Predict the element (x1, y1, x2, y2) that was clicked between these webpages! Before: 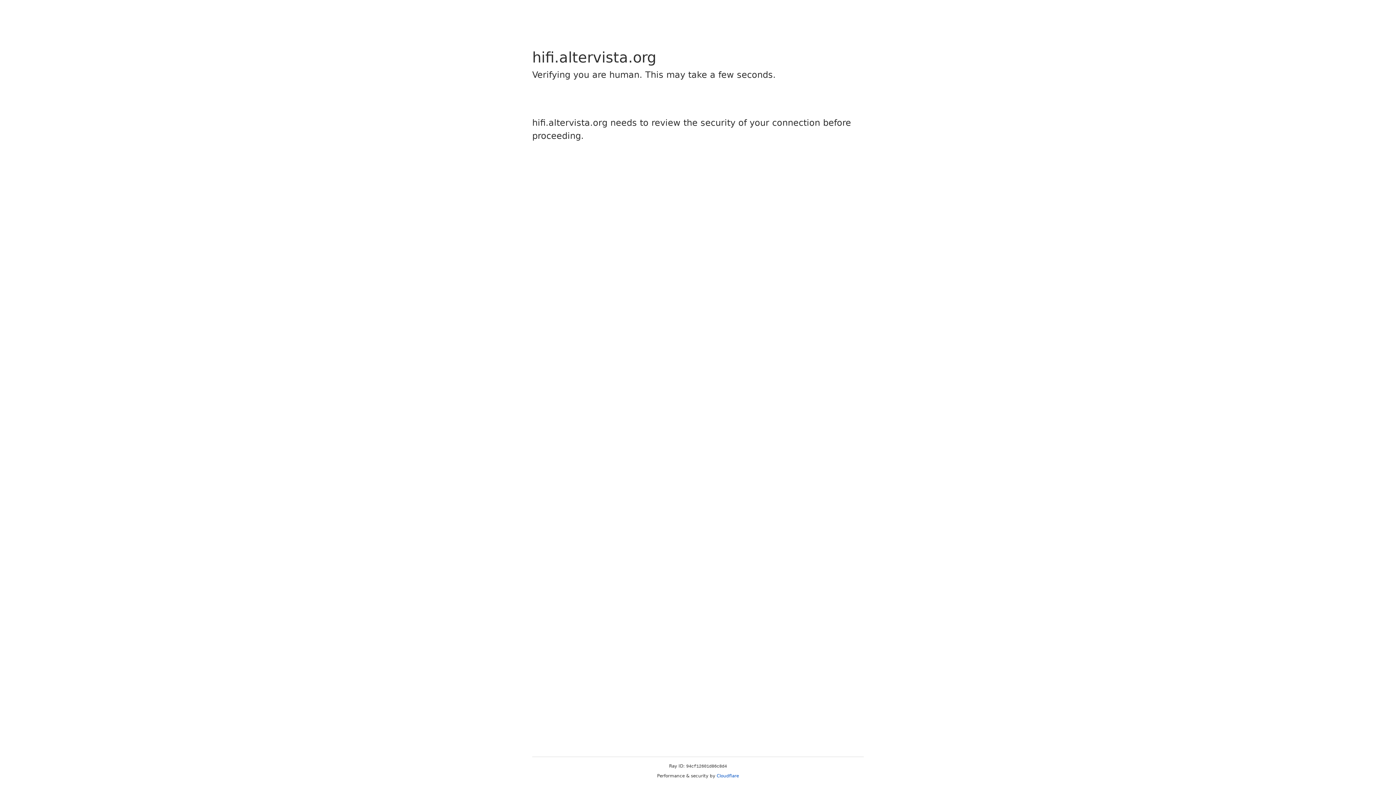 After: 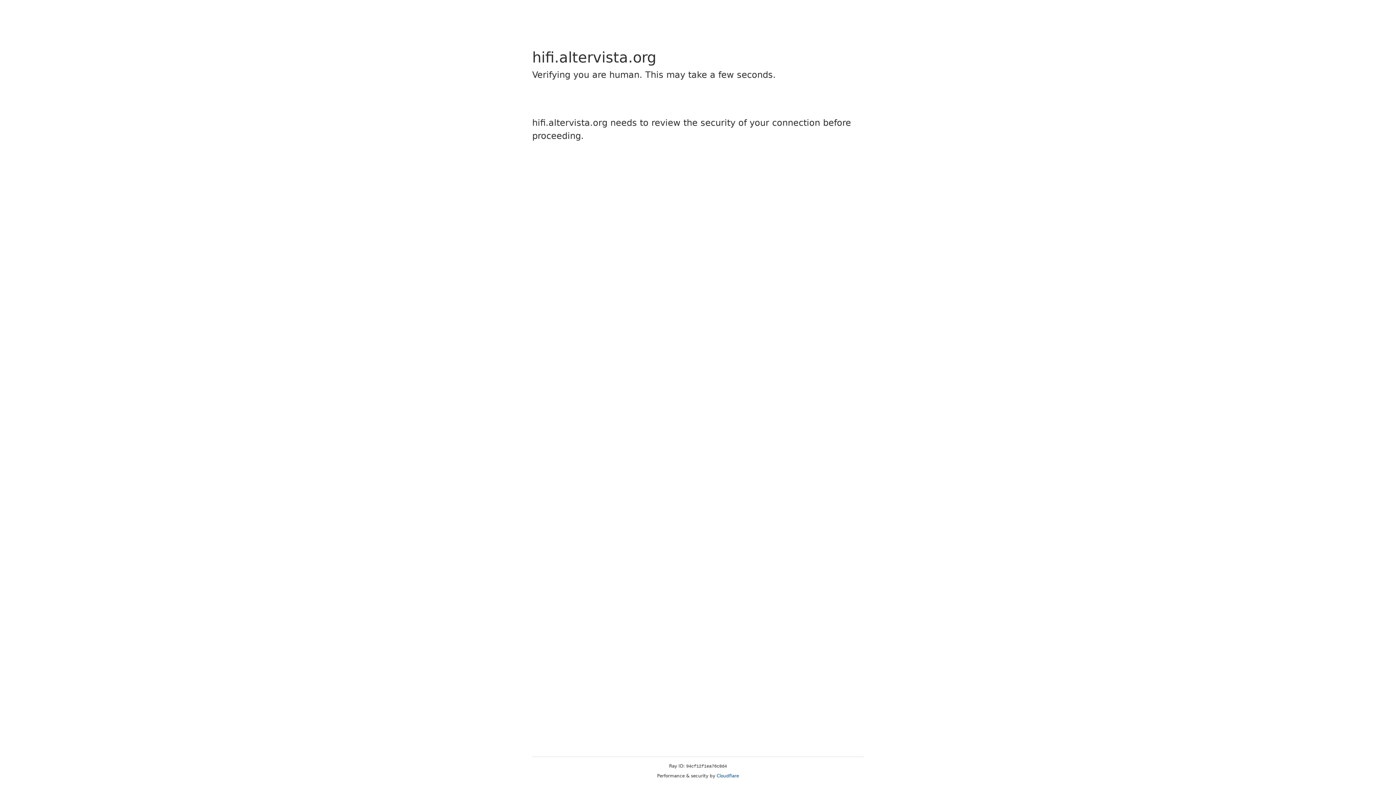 Action: label: Cloudflare bbox: (716, 773, 739, 778)